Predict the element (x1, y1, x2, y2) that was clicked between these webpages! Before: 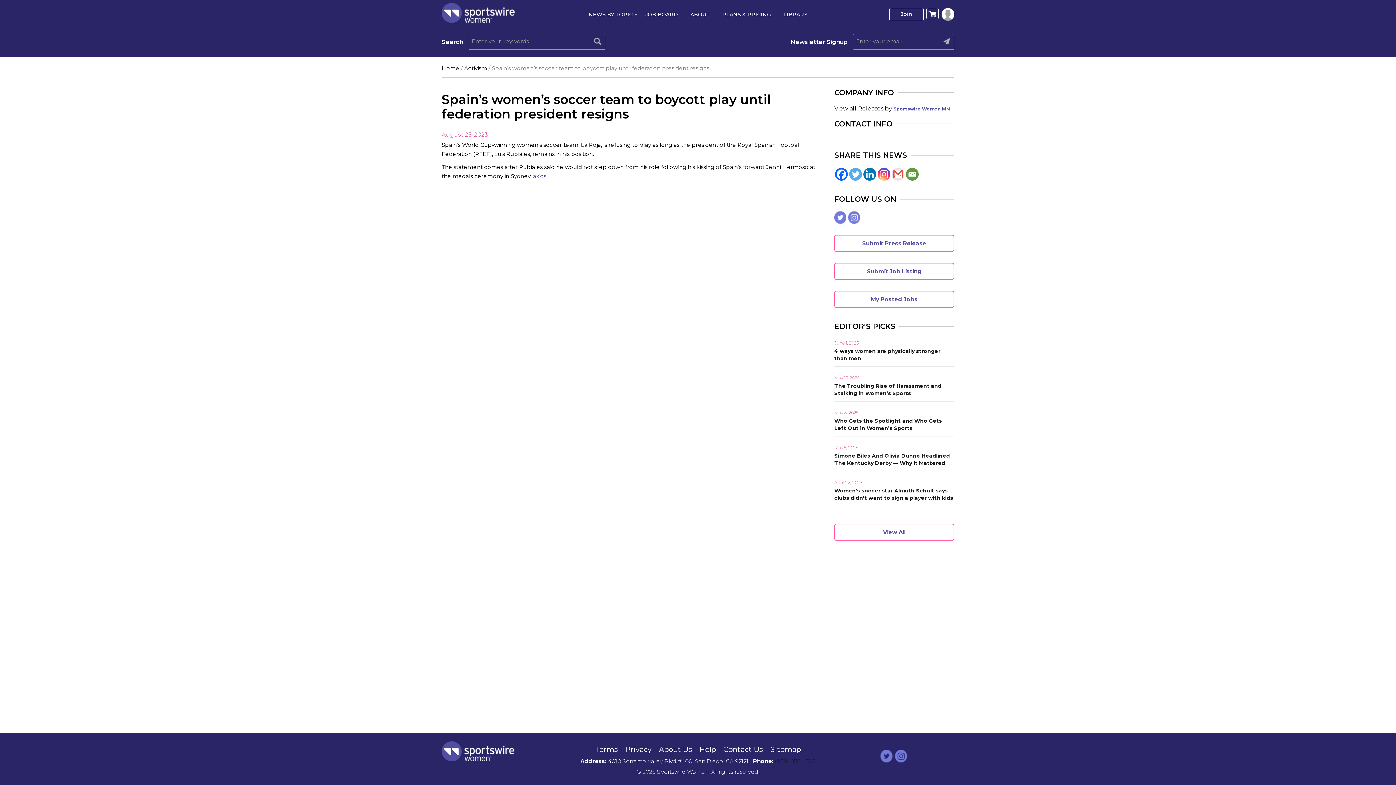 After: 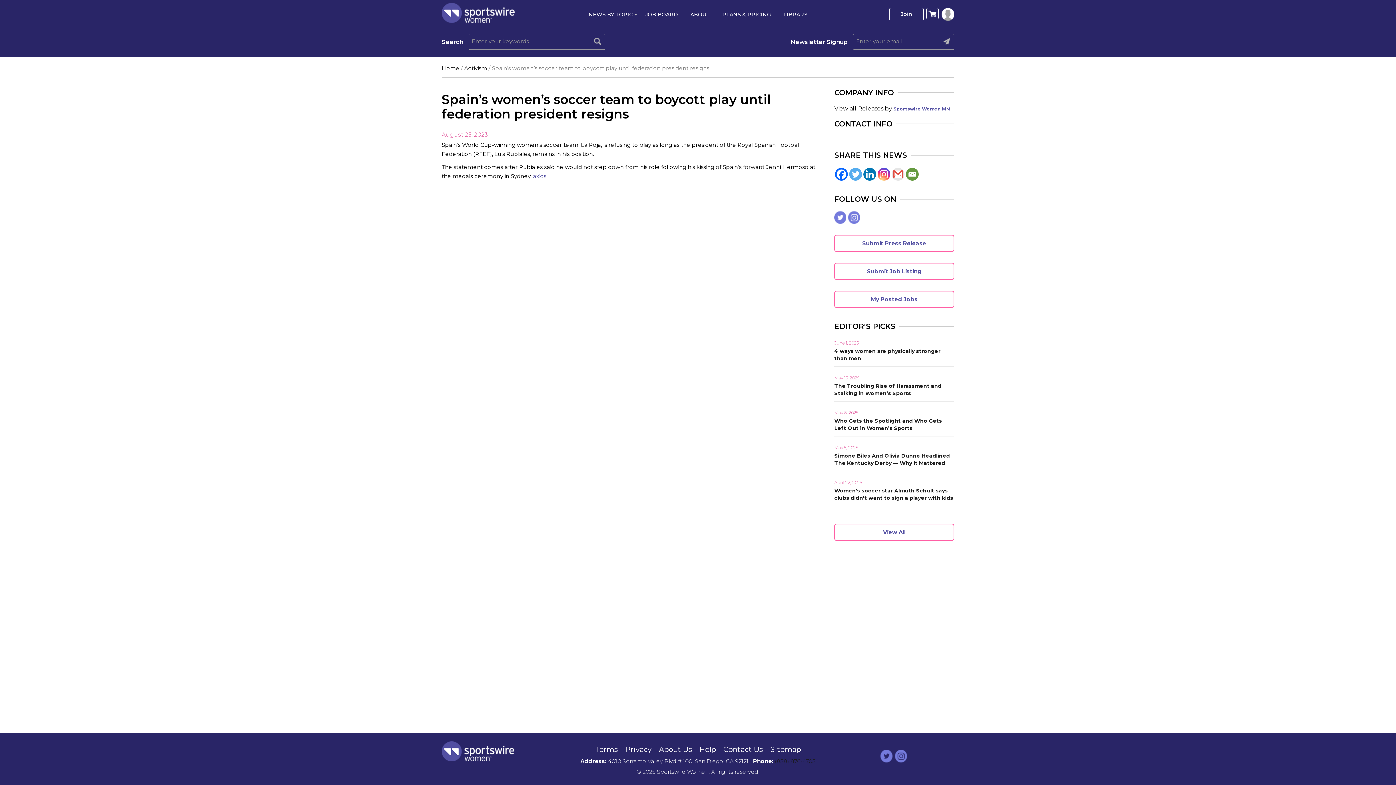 Action: label: Email bbox: (906, 167, 918, 180)